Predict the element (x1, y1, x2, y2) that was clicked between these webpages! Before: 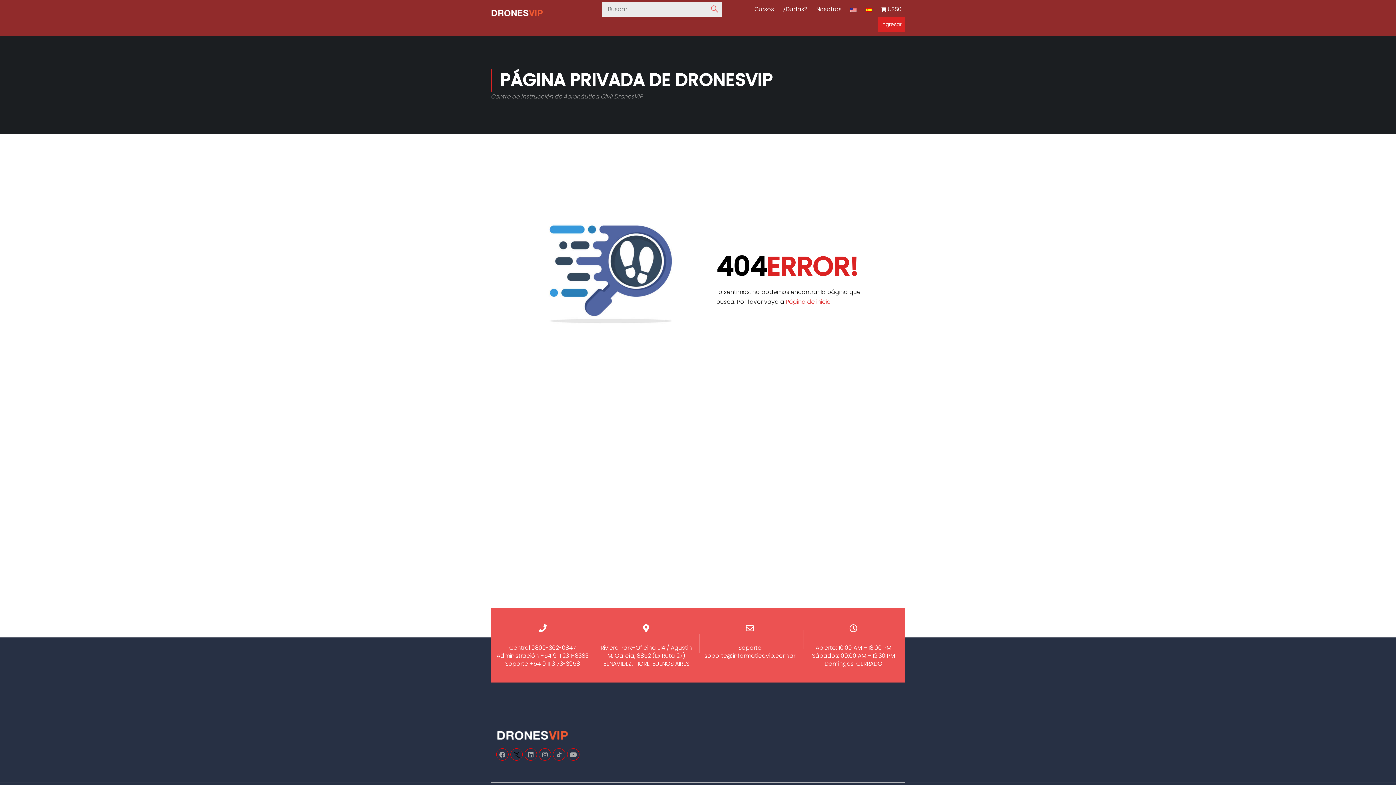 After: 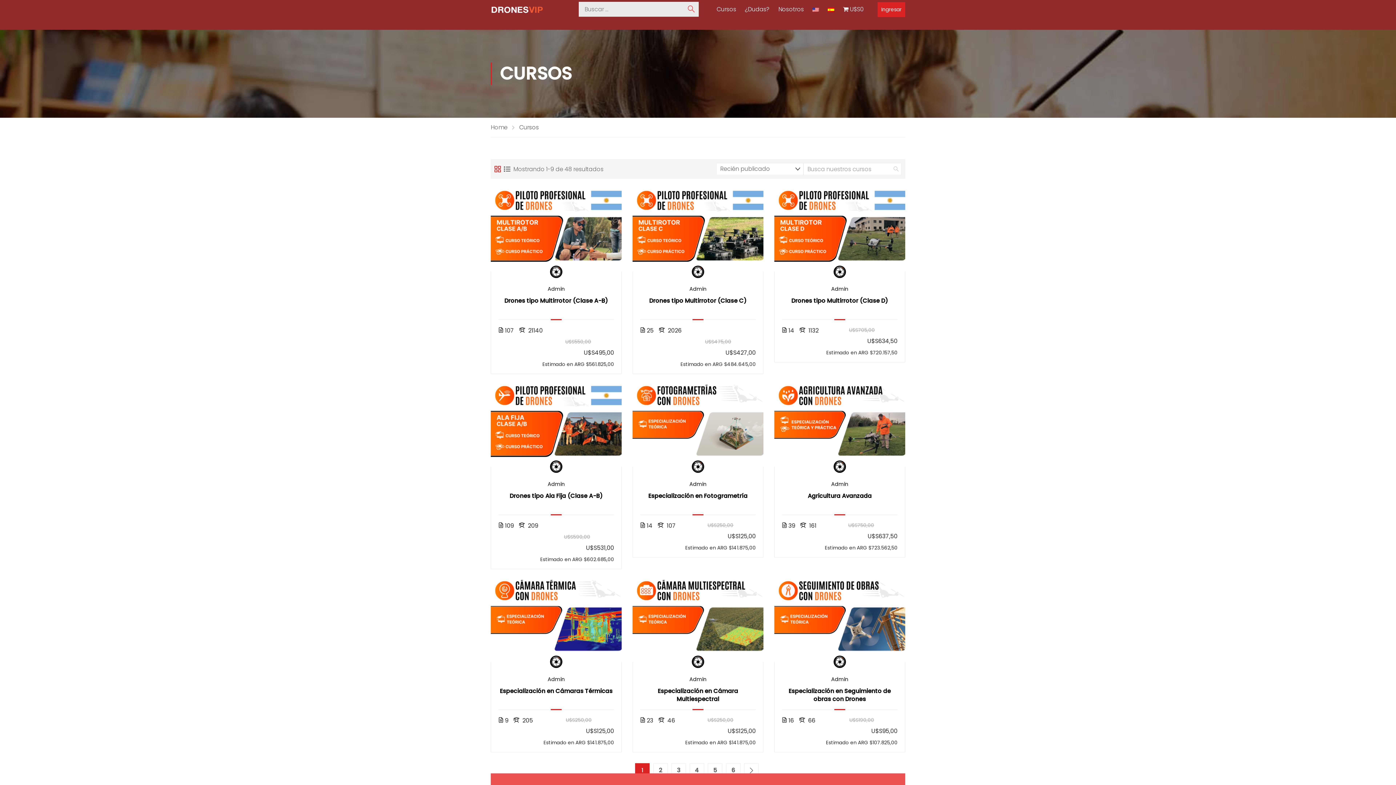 Action: label: Cursos bbox: (754, 5, 774, 13)